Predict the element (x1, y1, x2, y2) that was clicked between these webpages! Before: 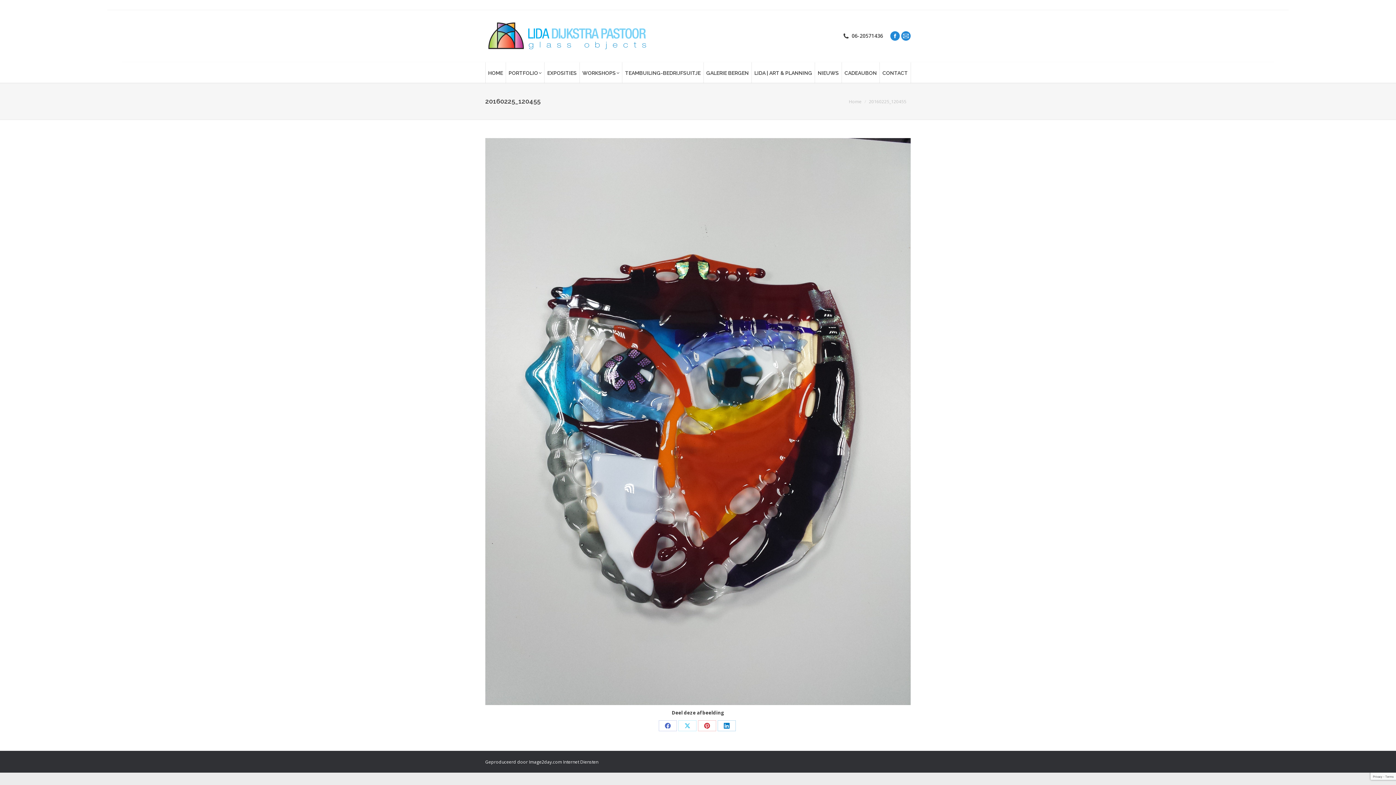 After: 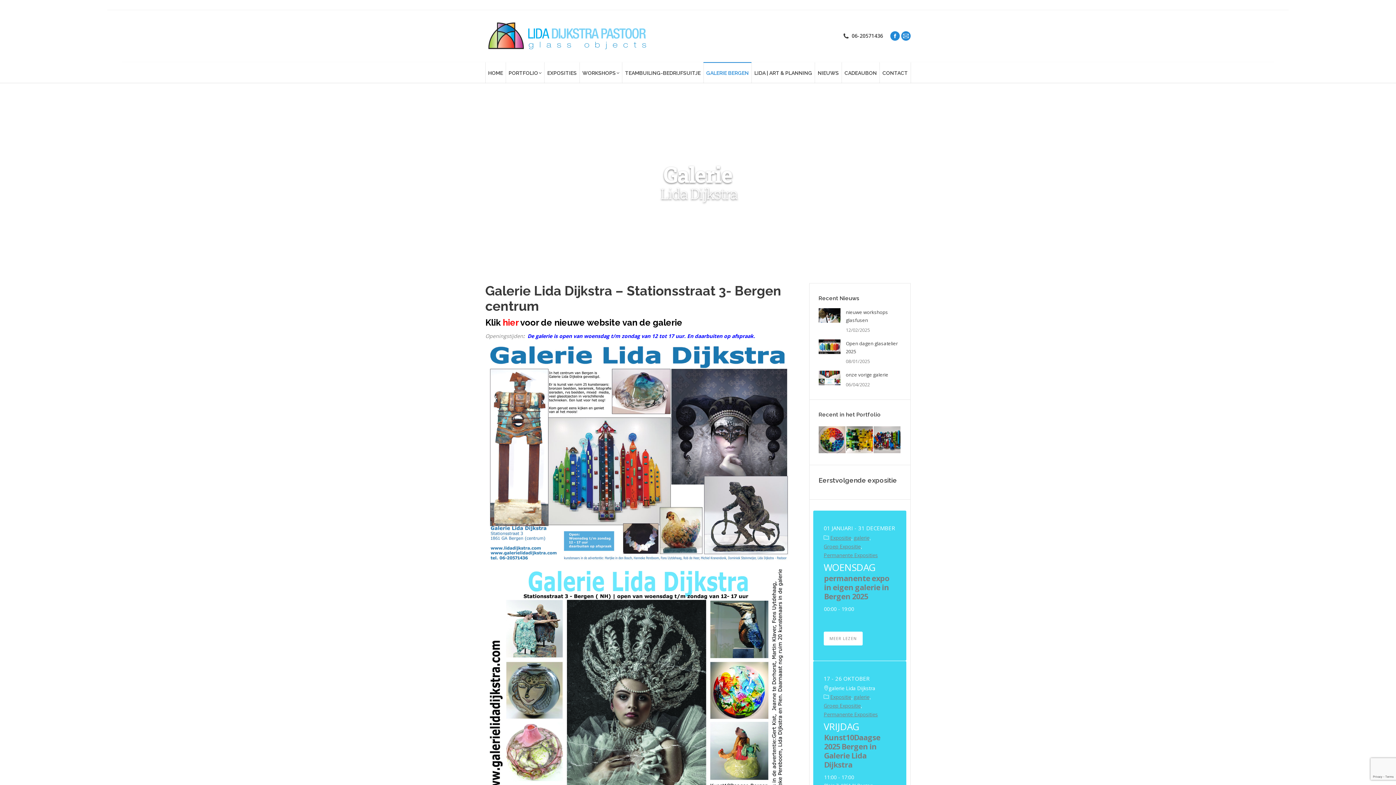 Action: bbox: (703, 62, 751, 82) label: GALERIE BERGEN